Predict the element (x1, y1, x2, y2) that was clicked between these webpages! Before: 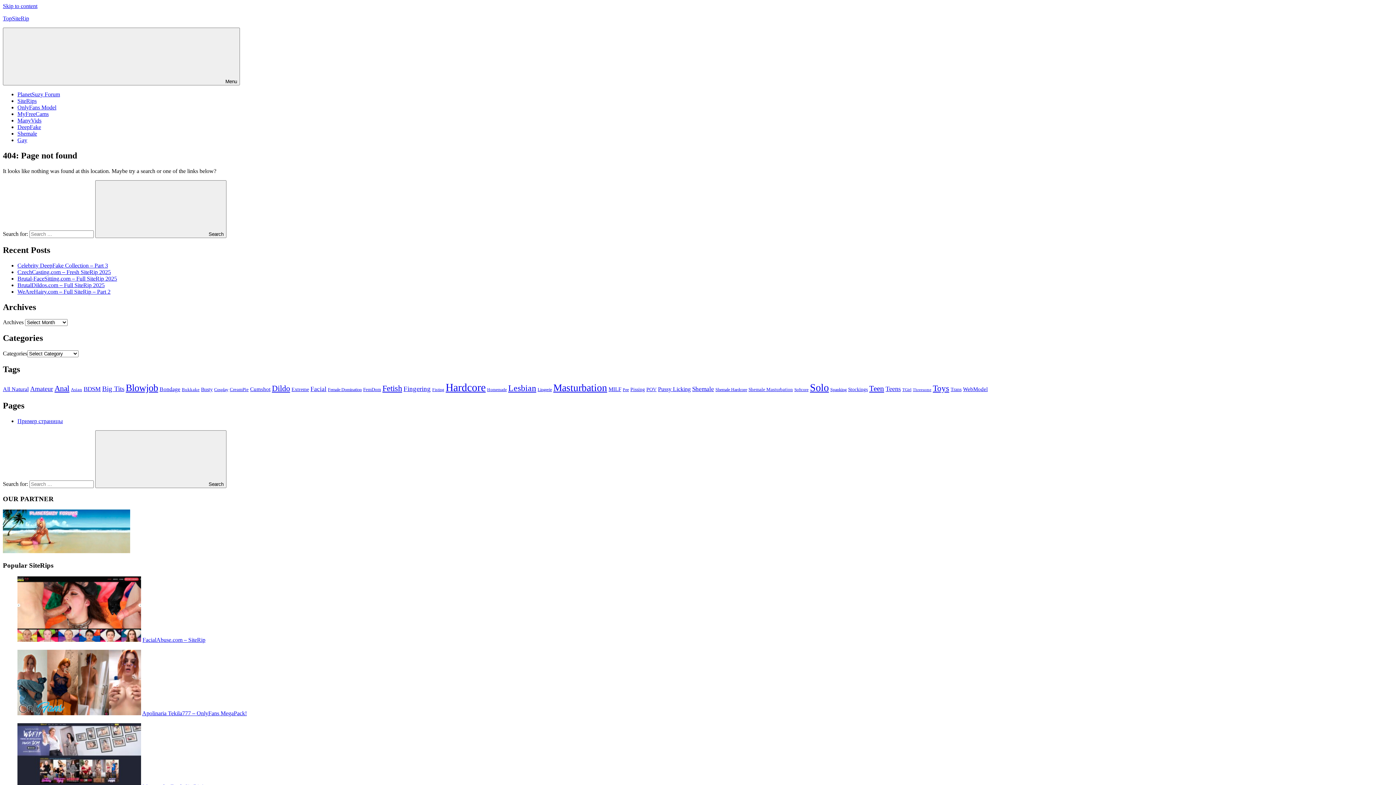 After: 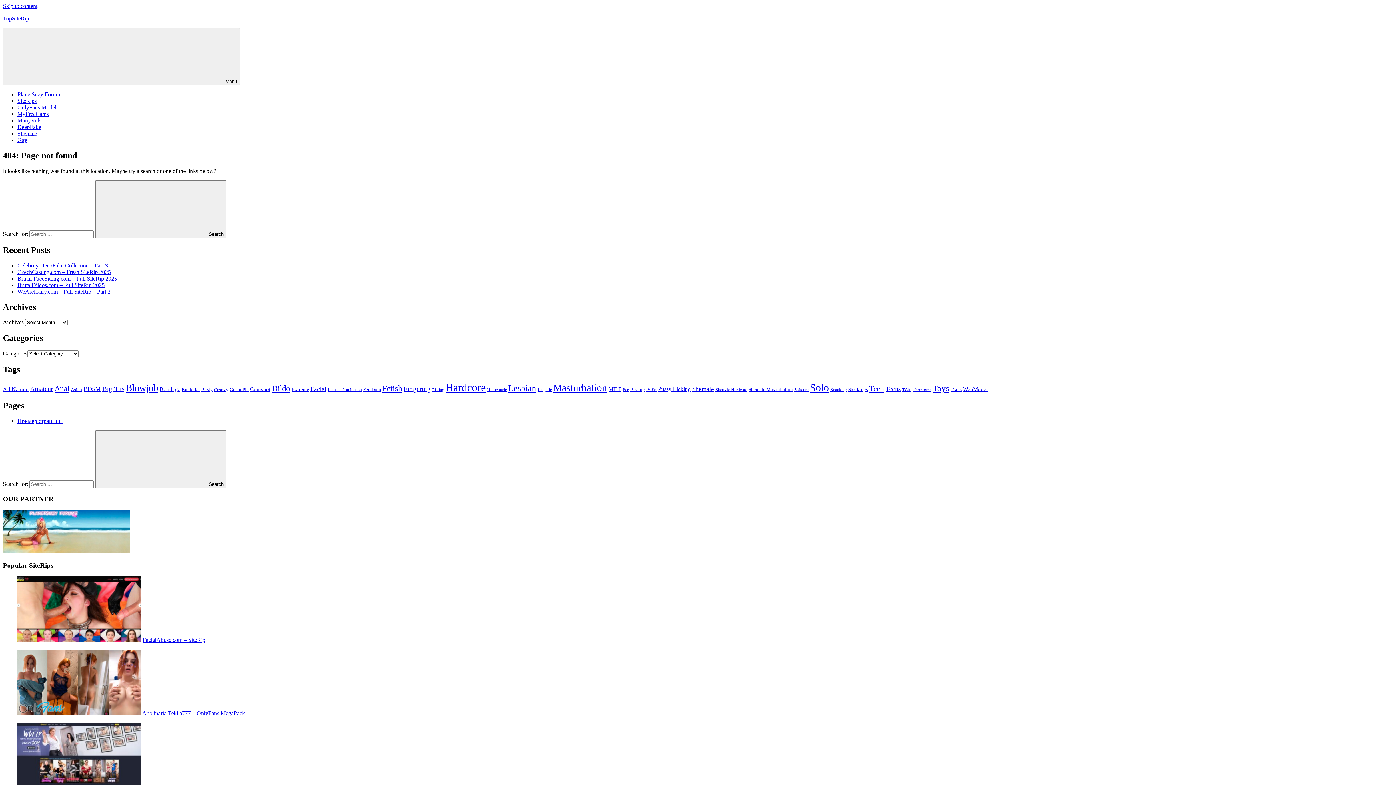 Action: bbox: (2, 548, 130, 554)